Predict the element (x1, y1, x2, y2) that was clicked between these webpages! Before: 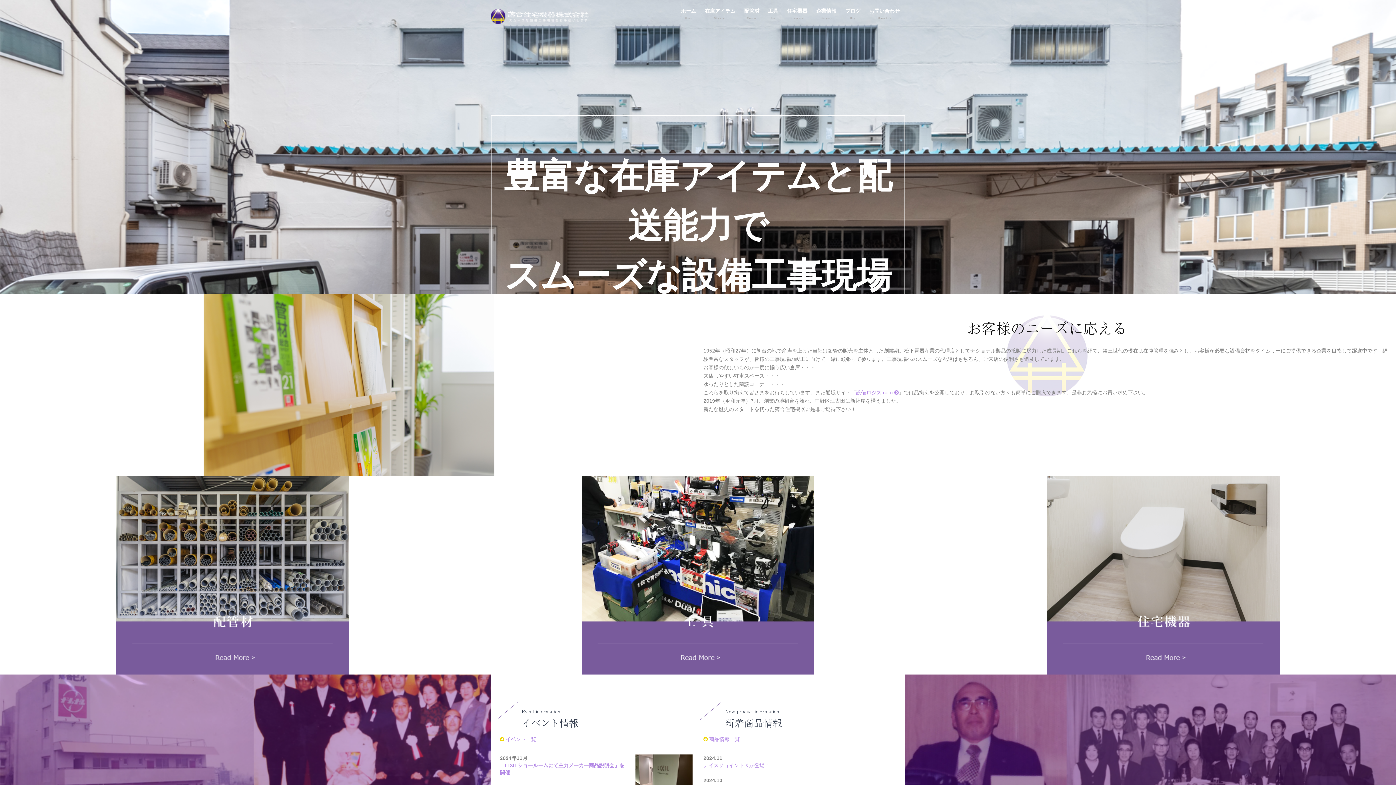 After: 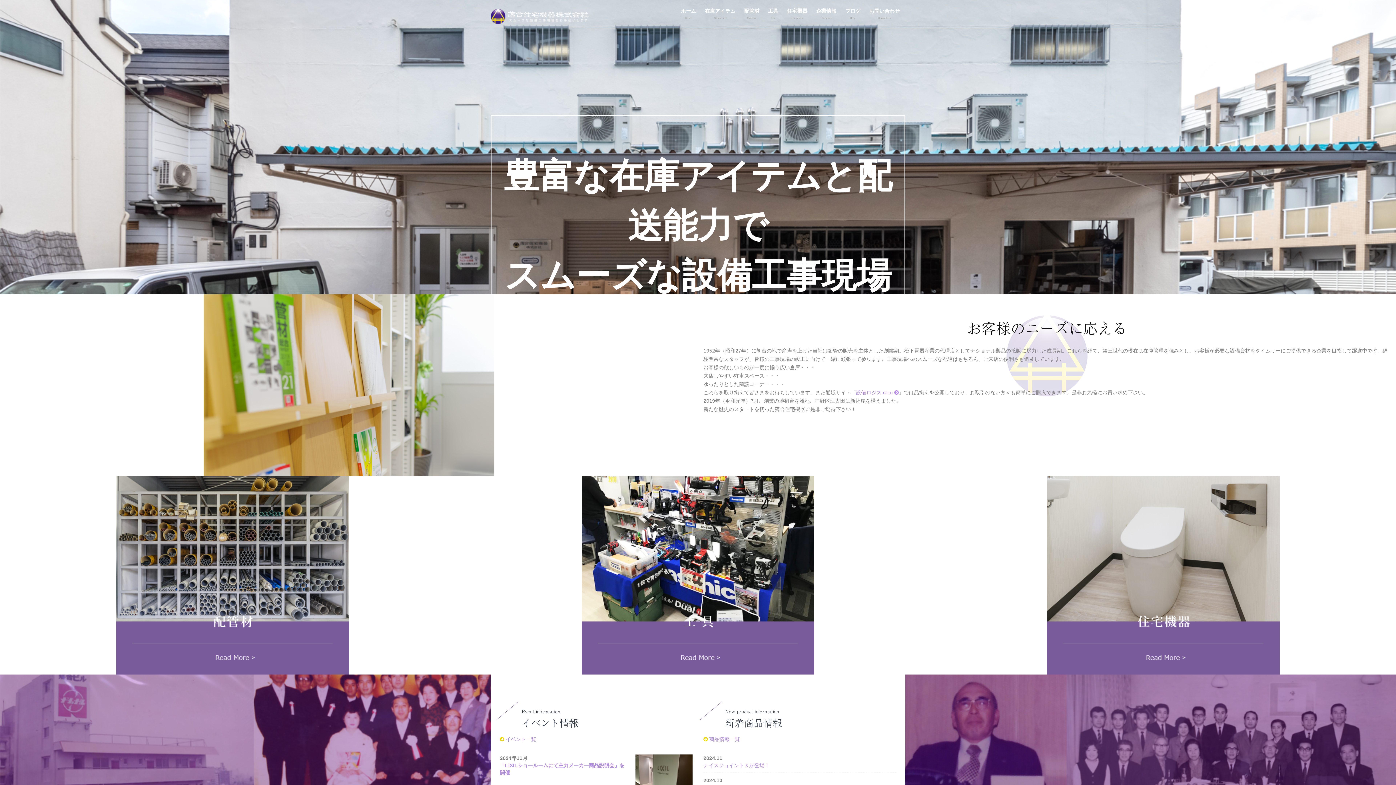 Action: label: 設備ロジス.com  bbox: (856, 389, 898, 395)